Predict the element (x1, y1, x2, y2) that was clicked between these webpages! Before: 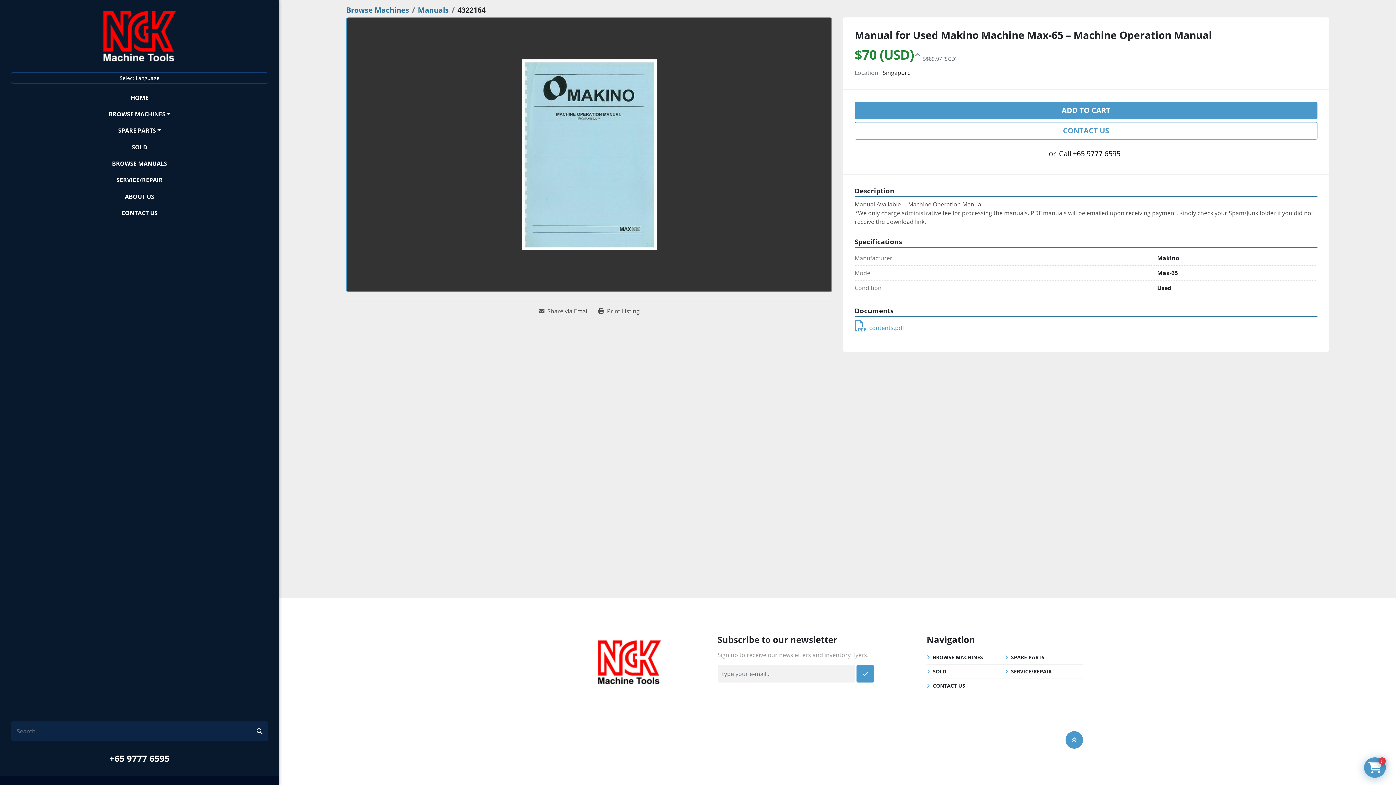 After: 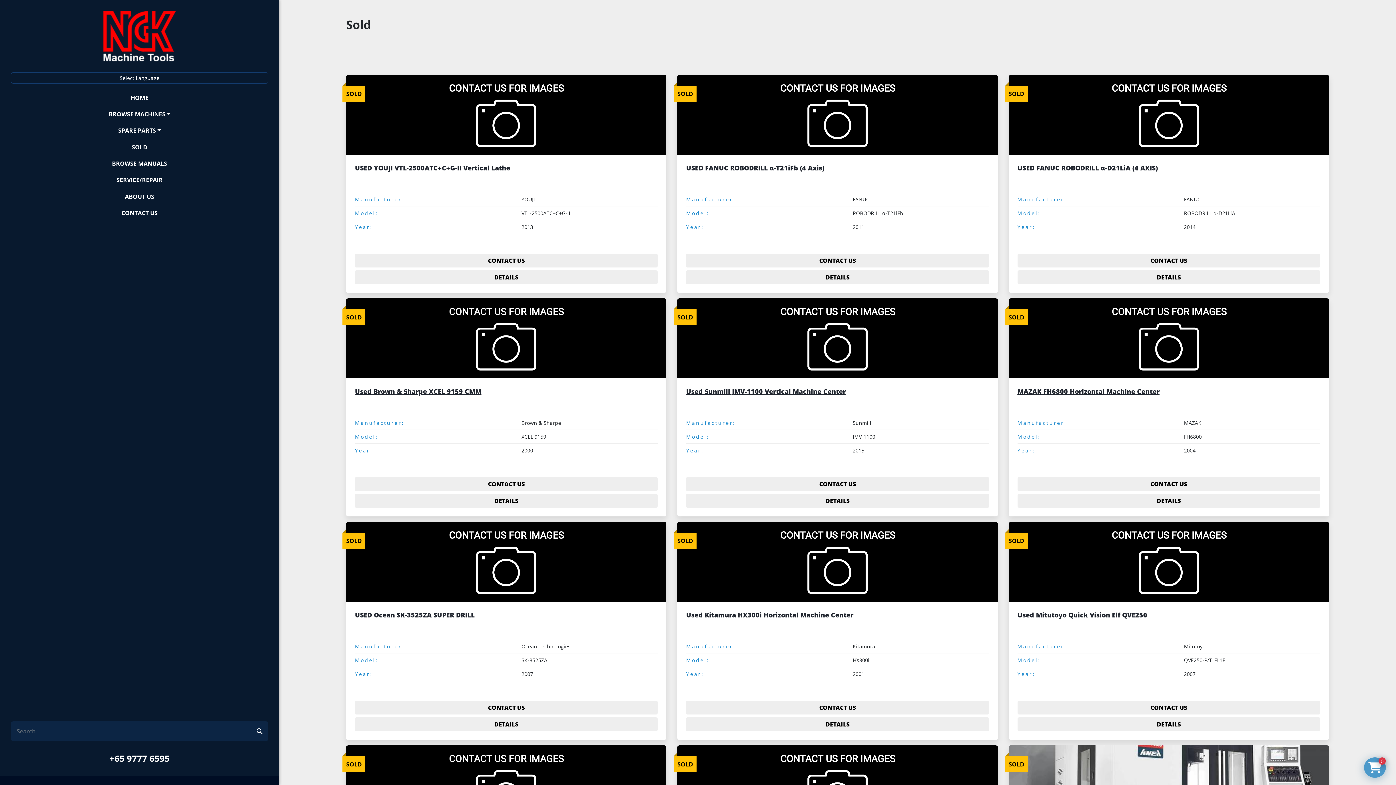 Action: label: SOLD bbox: (0, 138, 279, 155)